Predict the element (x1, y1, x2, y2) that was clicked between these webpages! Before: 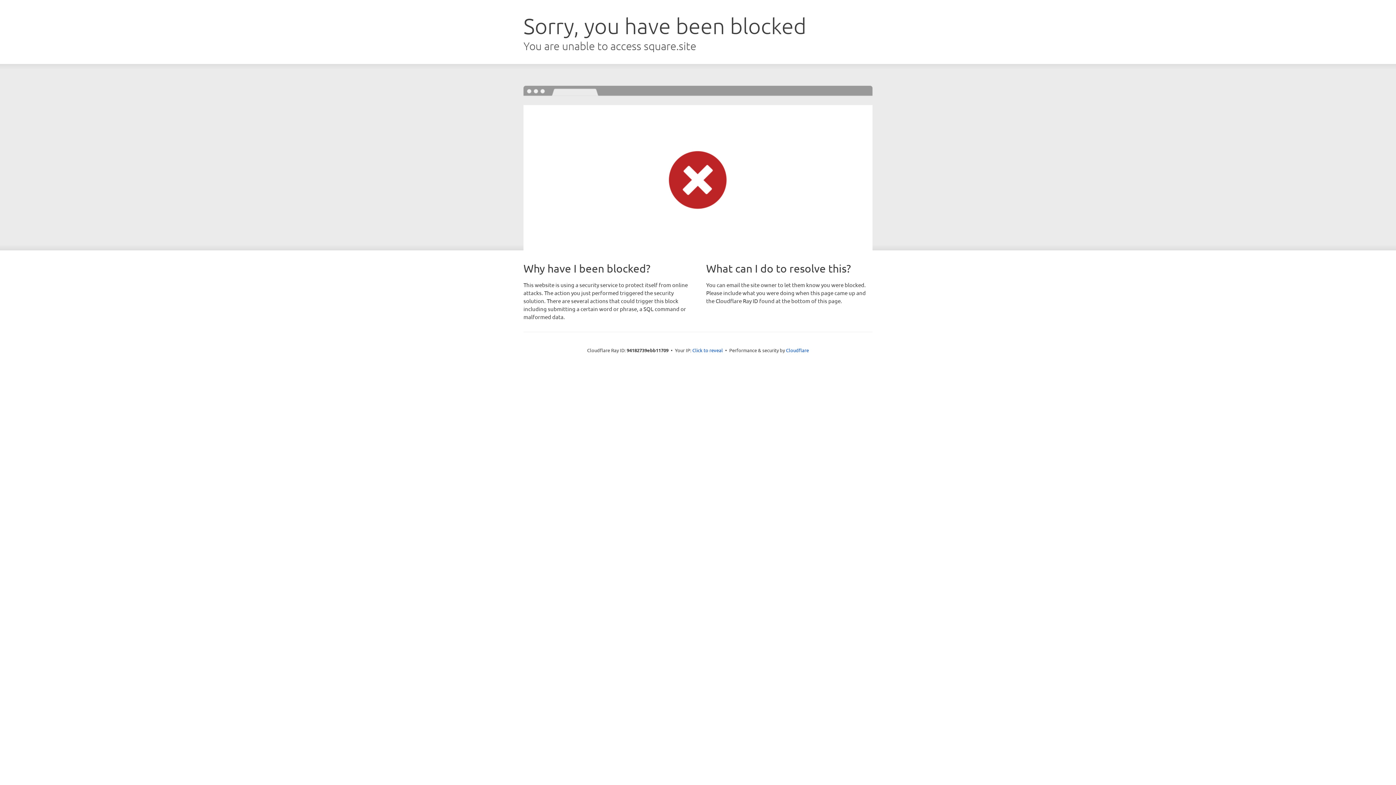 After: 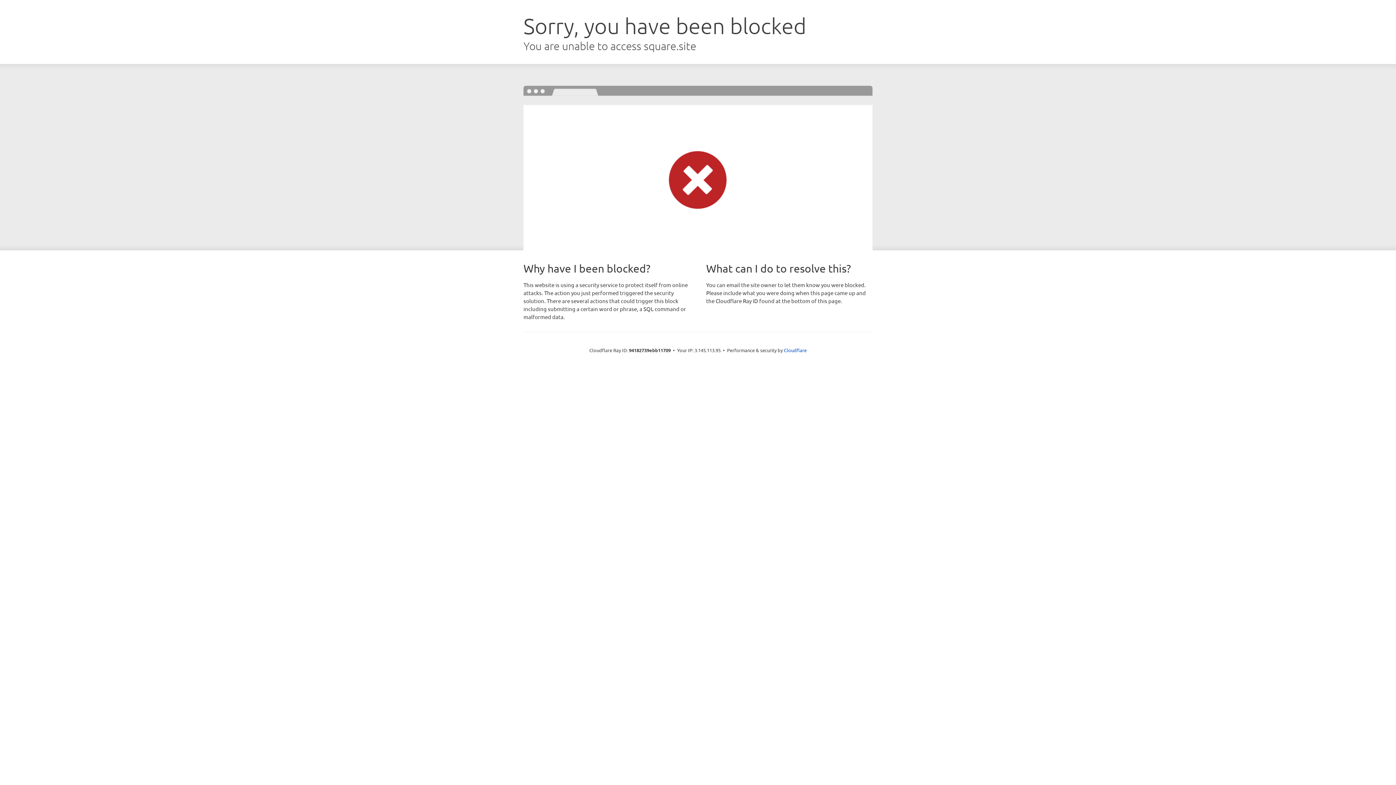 Action: label: Click to reveal bbox: (692, 346, 723, 353)